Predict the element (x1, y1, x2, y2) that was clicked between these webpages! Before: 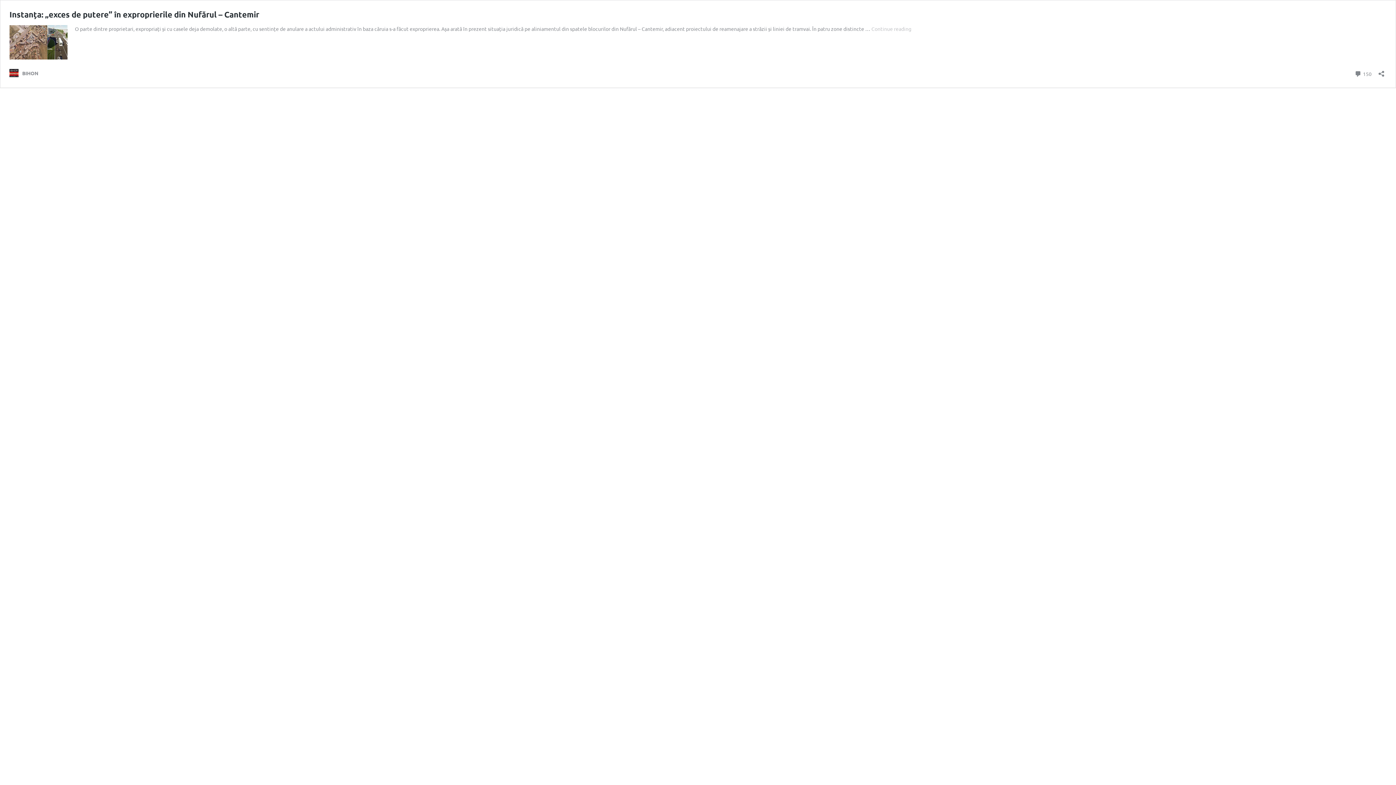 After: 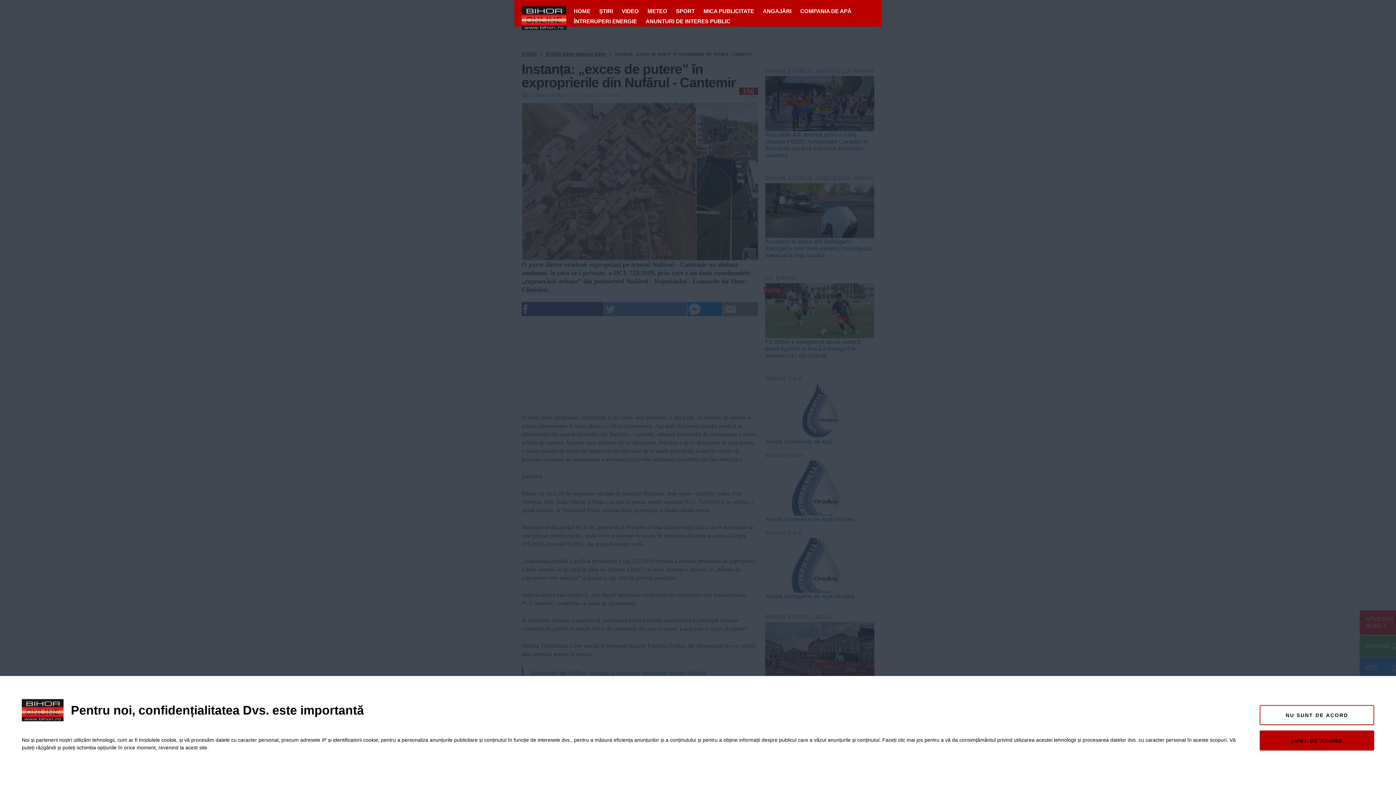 Action: bbox: (1354, 68, 1372, 78) label:  150
Comments